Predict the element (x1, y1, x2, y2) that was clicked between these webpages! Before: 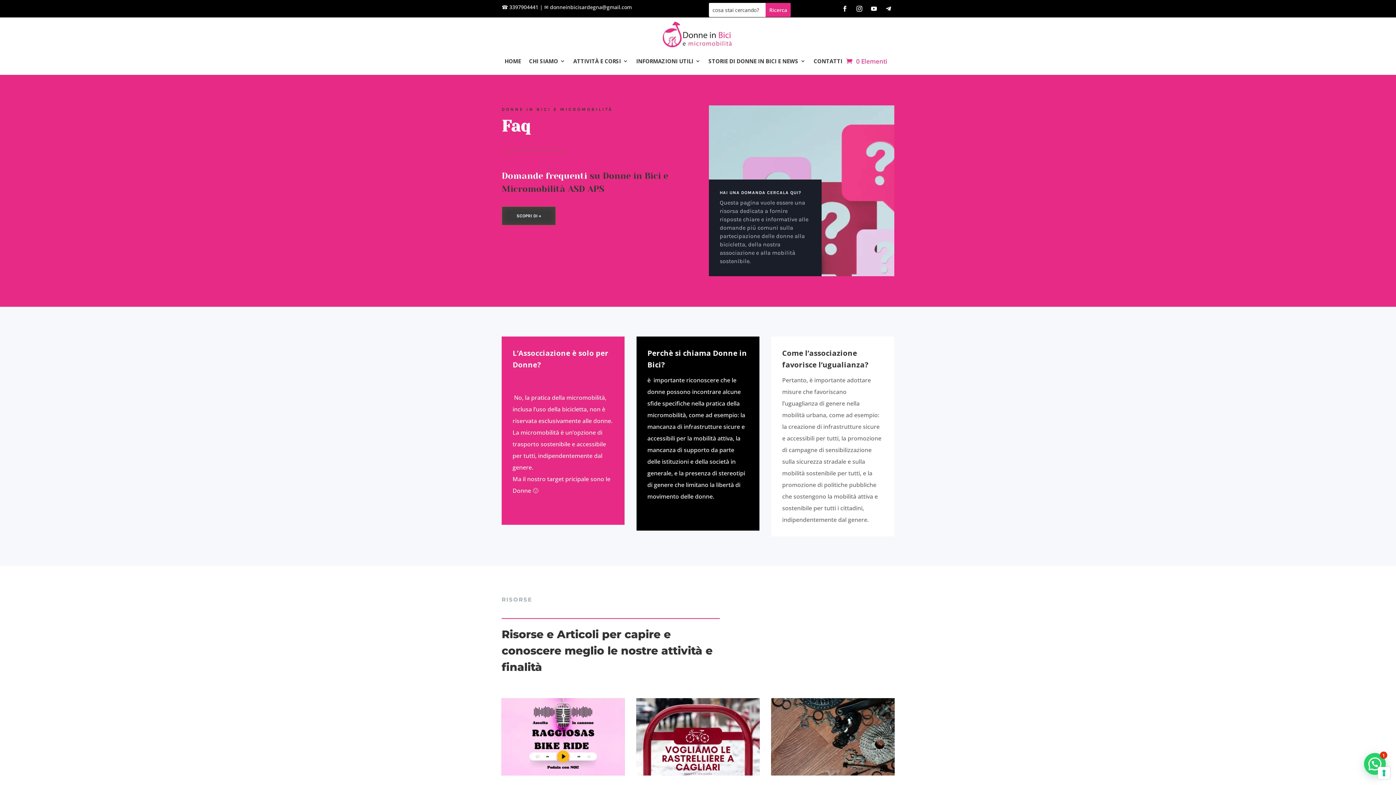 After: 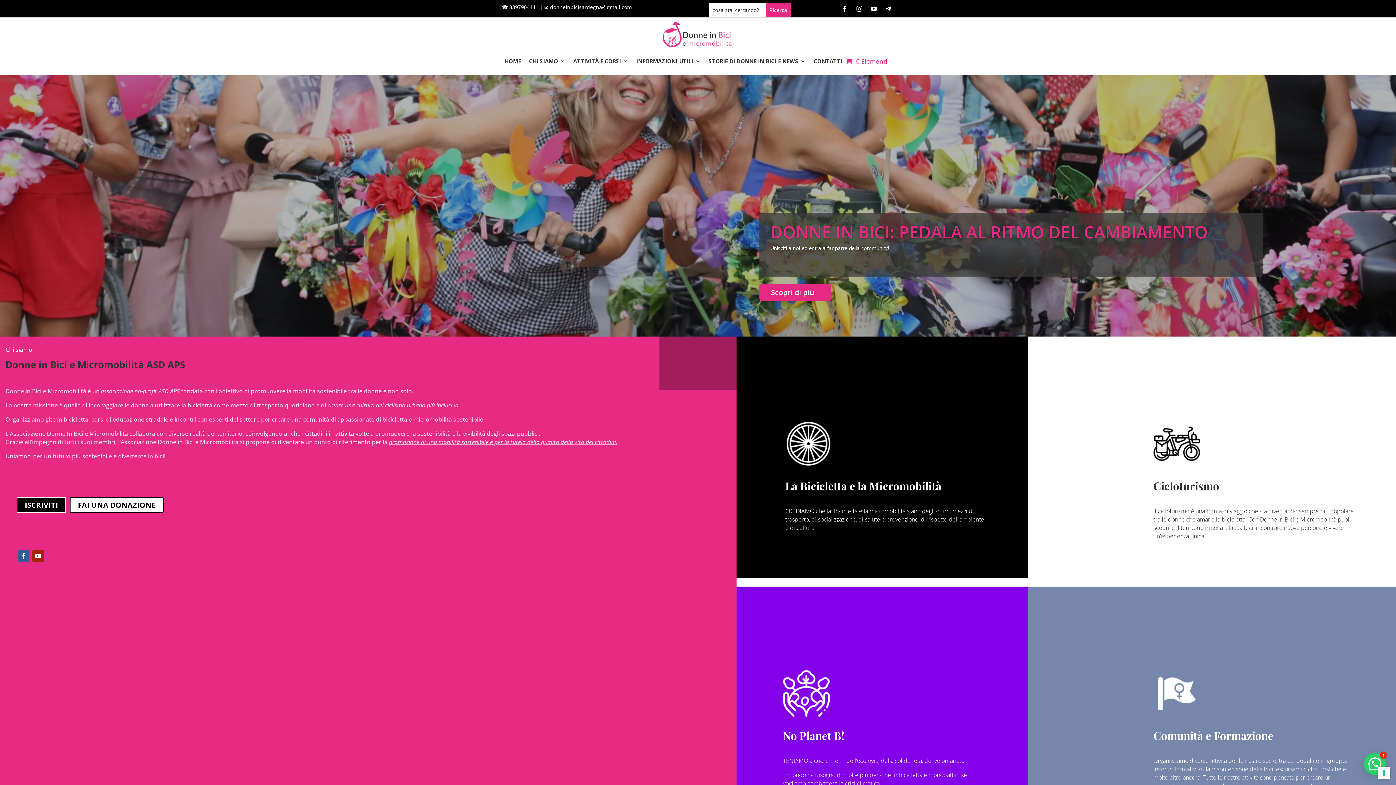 Action: bbox: (662, 21, 733, 47)